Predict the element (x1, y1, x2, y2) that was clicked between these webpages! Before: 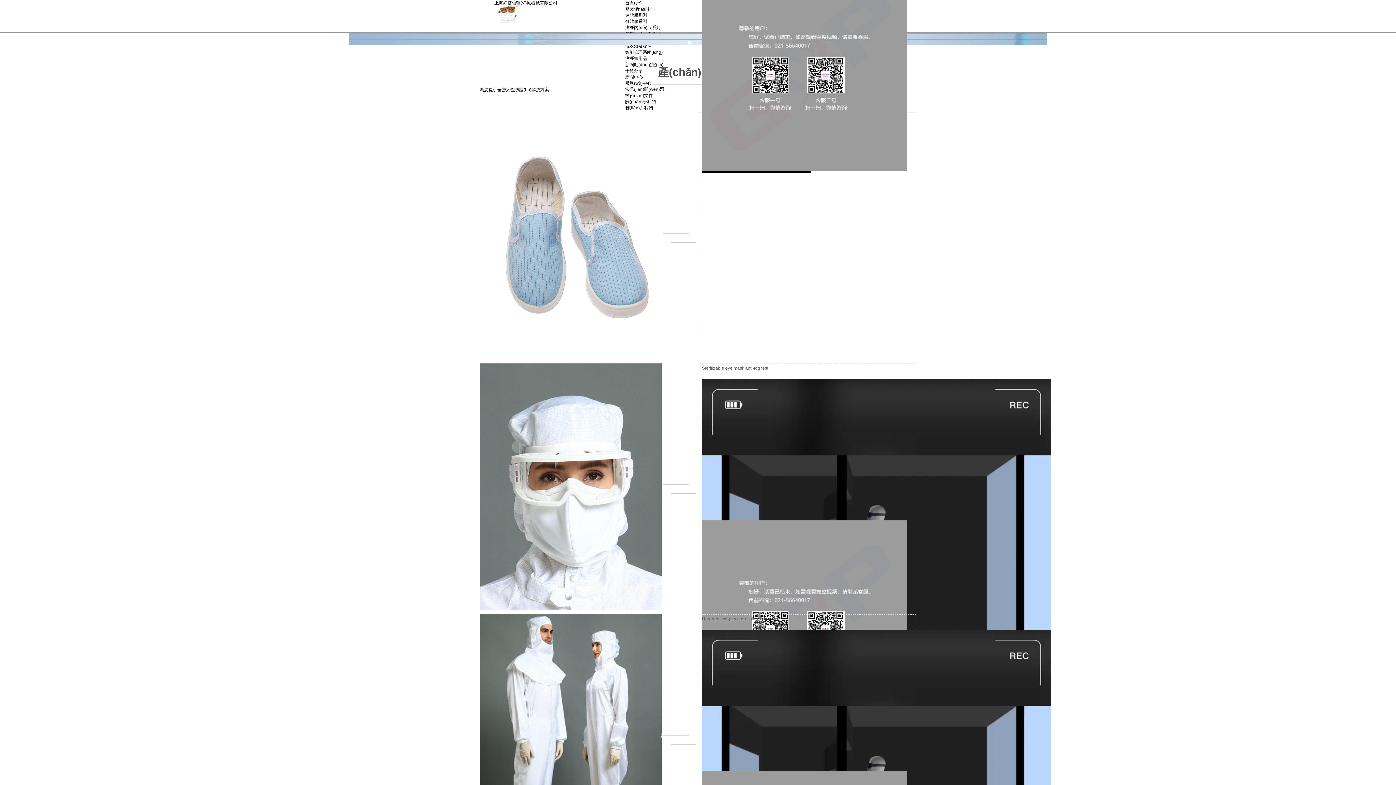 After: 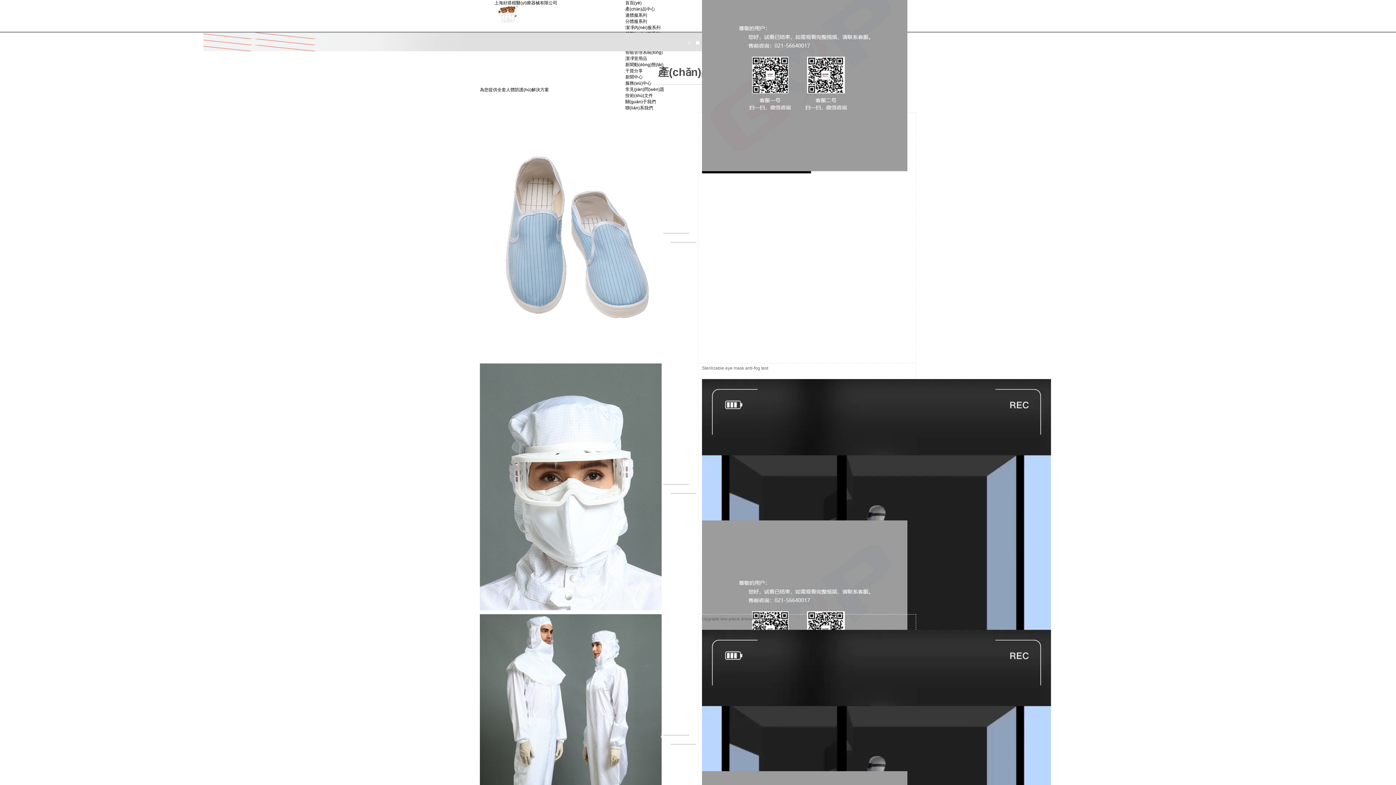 Action: bbox: (481, 5, 536, 23)